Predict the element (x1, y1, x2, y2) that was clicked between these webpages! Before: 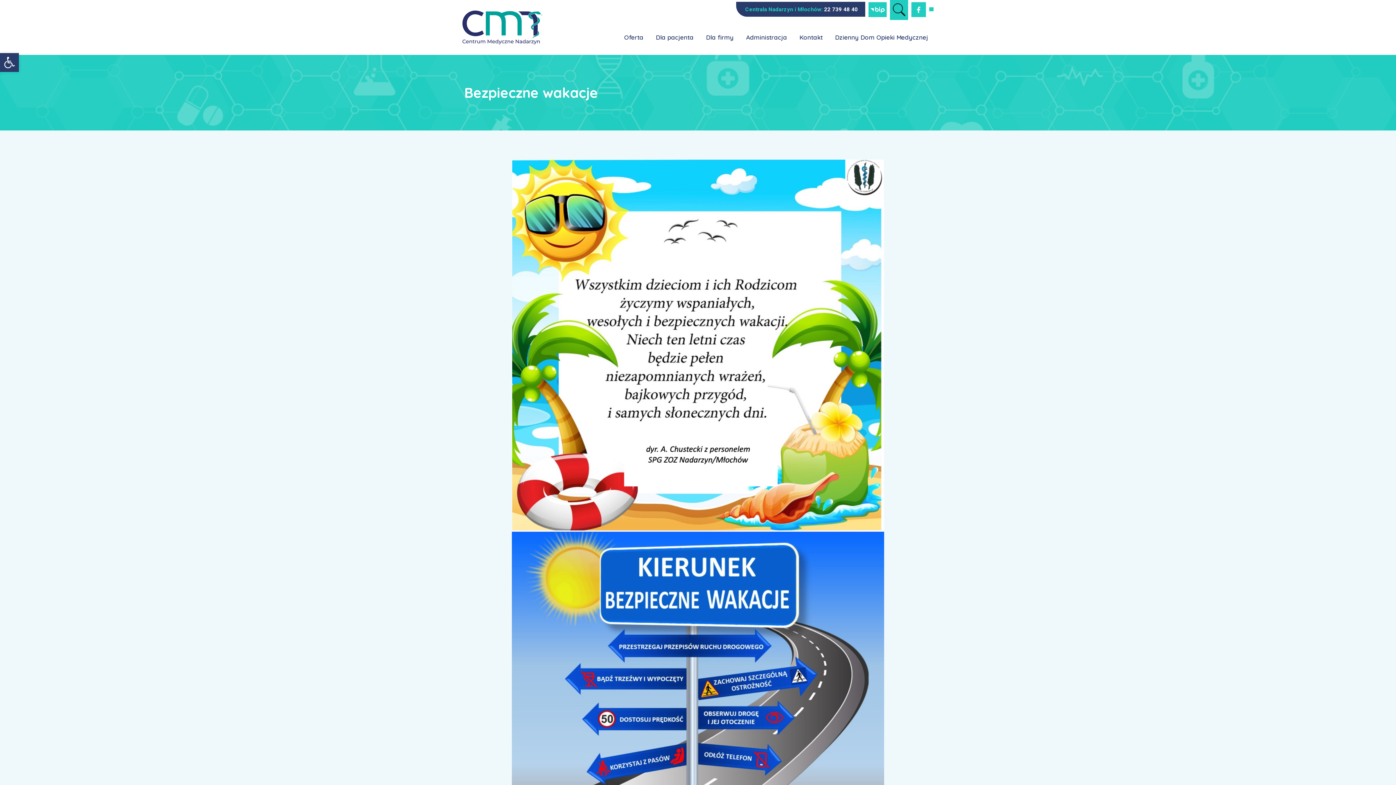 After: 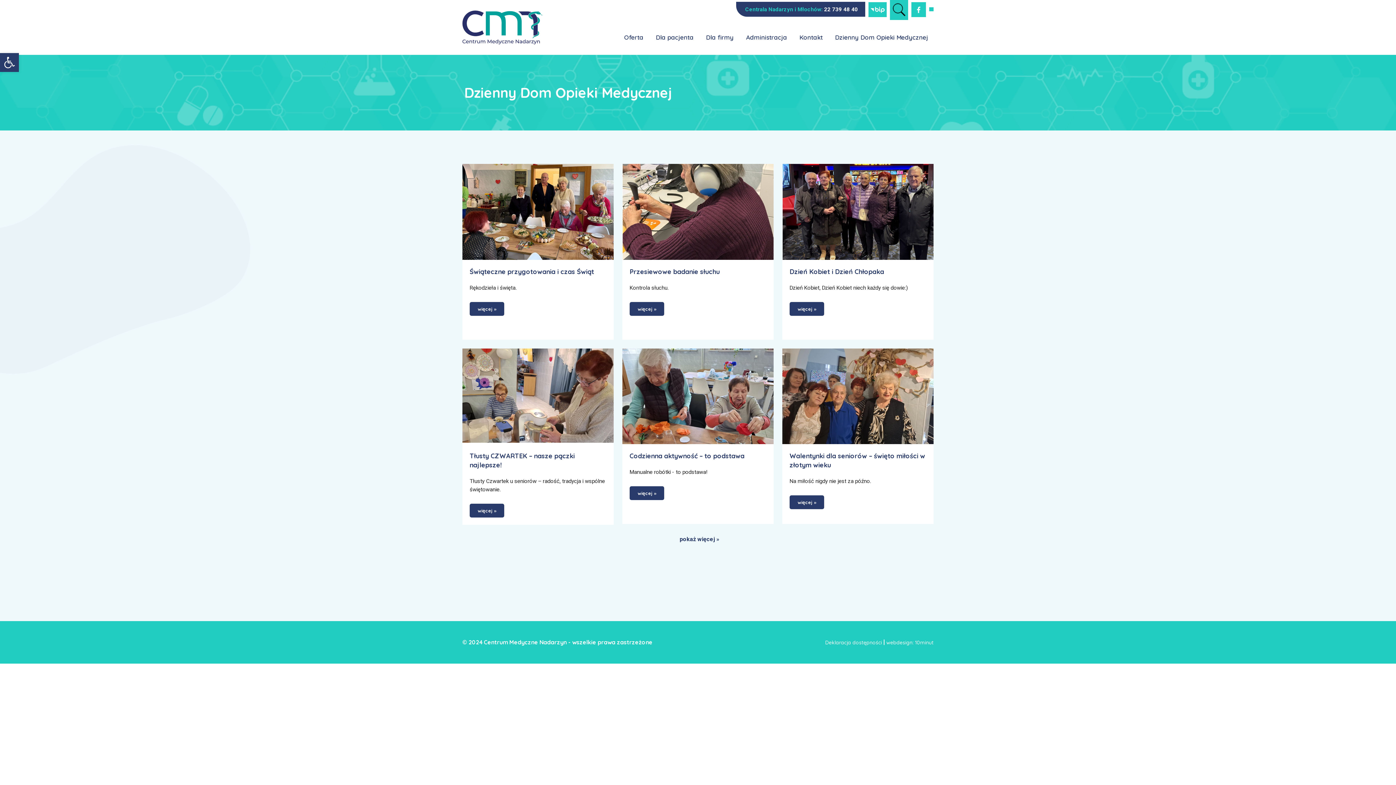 Action: bbox: (829, 26, 933, 48) label: Dzienny Dom Opieki Medycznej